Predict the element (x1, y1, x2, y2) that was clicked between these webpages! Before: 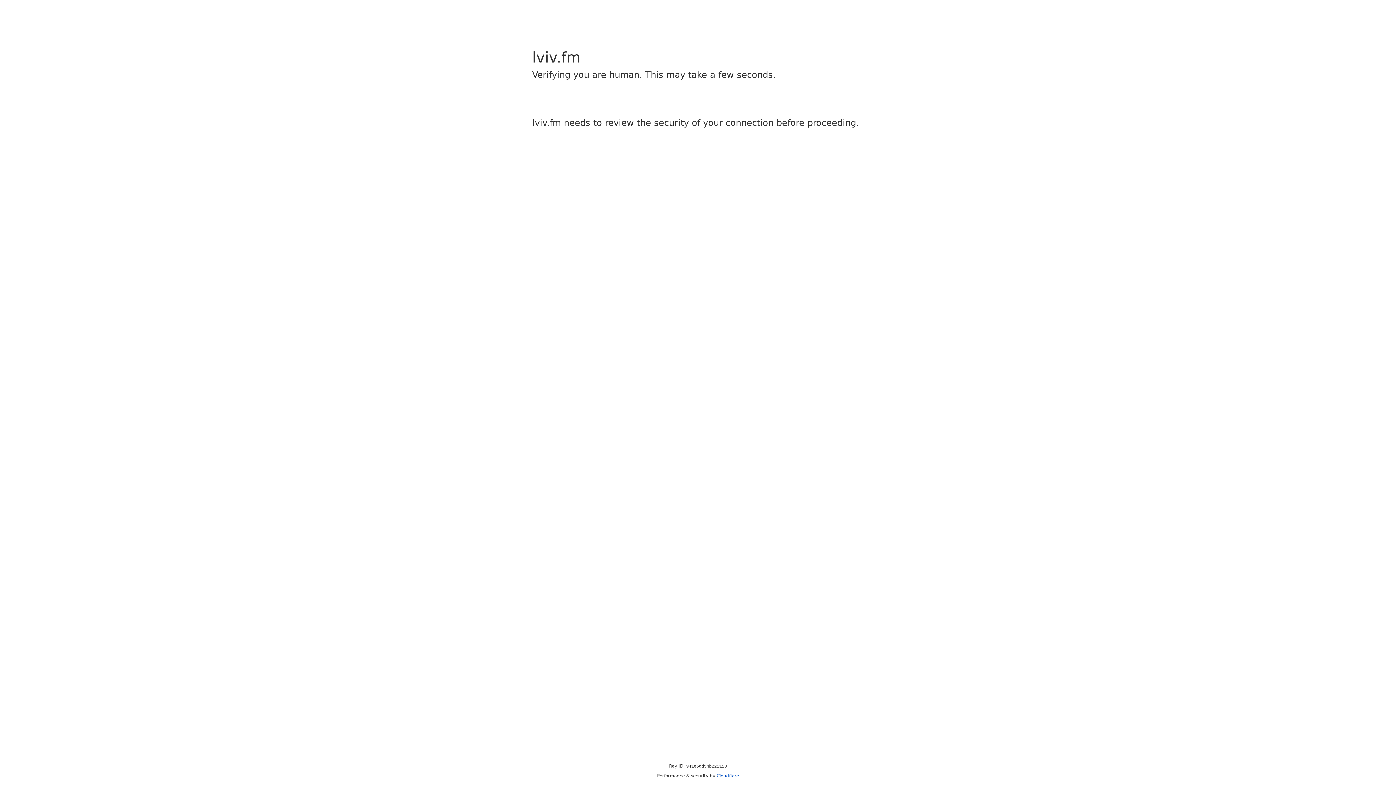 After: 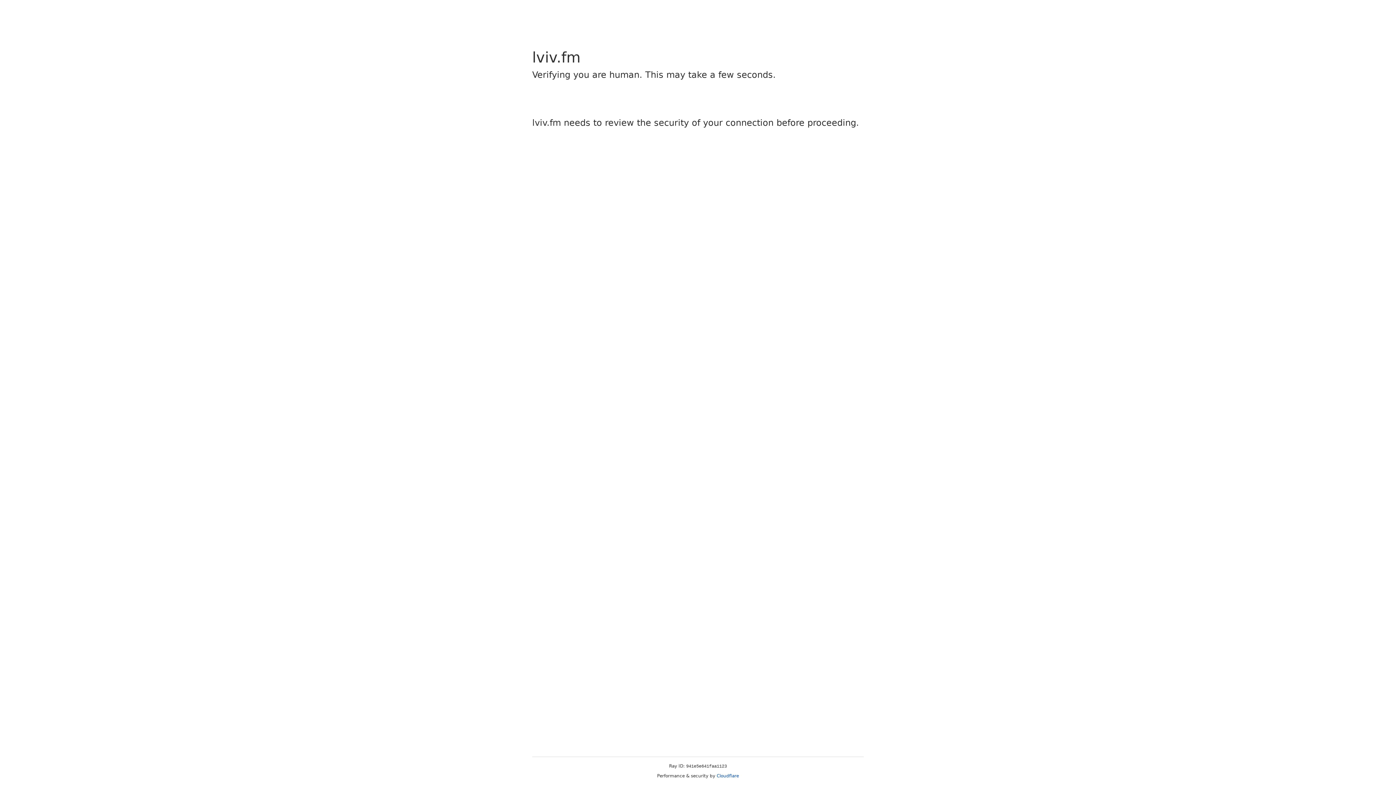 Action: bbox: (716, 773, 739, 778) label: Cloudflare